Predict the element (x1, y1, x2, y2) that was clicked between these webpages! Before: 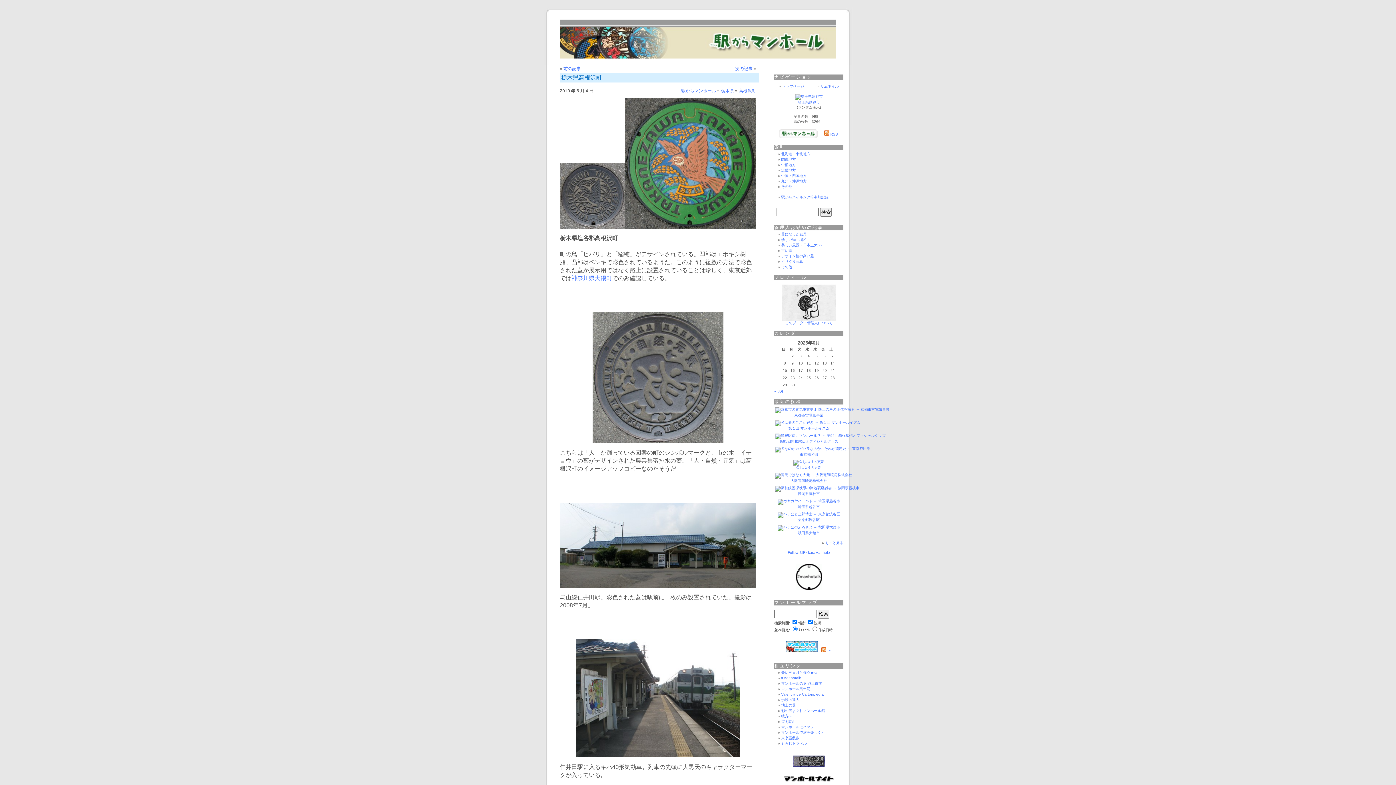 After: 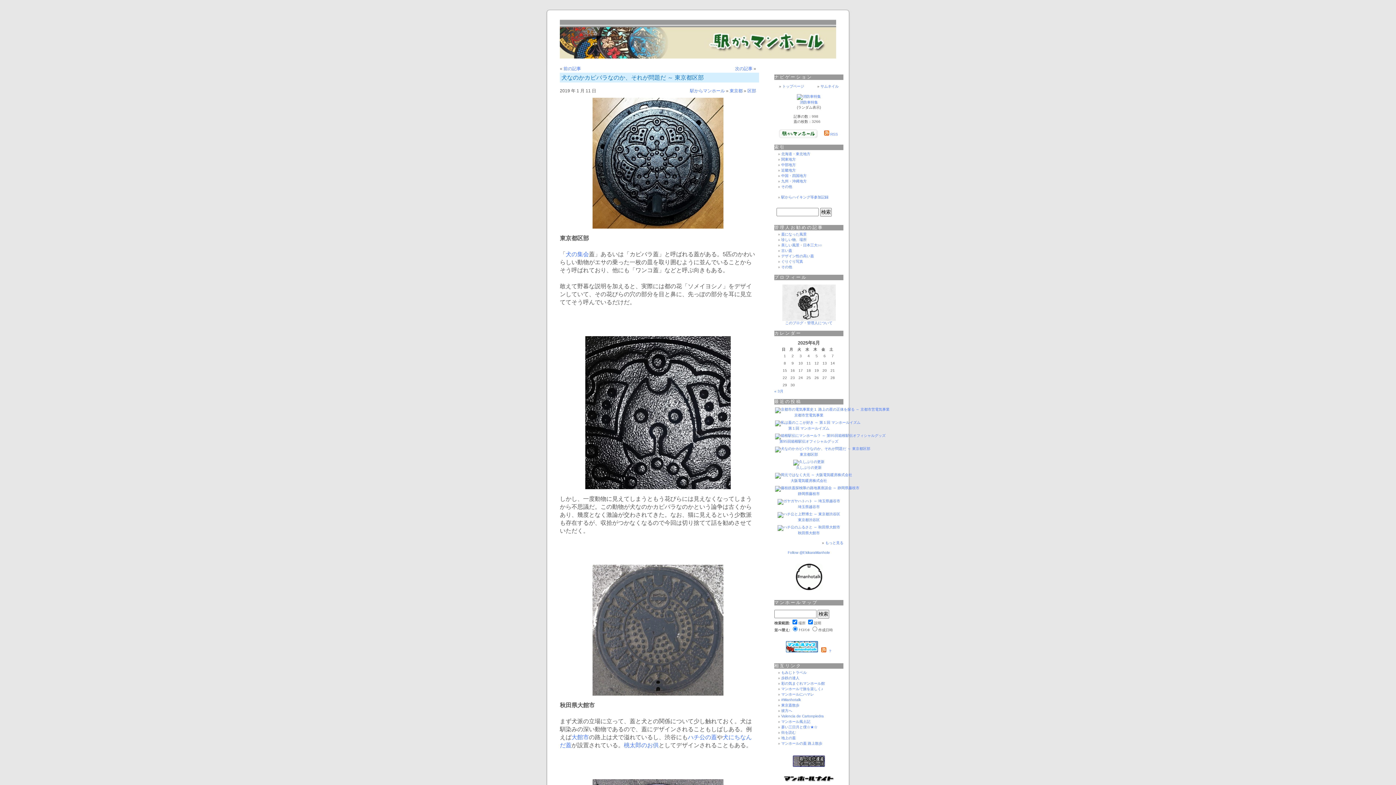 Action: label: 東京都区部 bbox: (800, 452, 818, 456)